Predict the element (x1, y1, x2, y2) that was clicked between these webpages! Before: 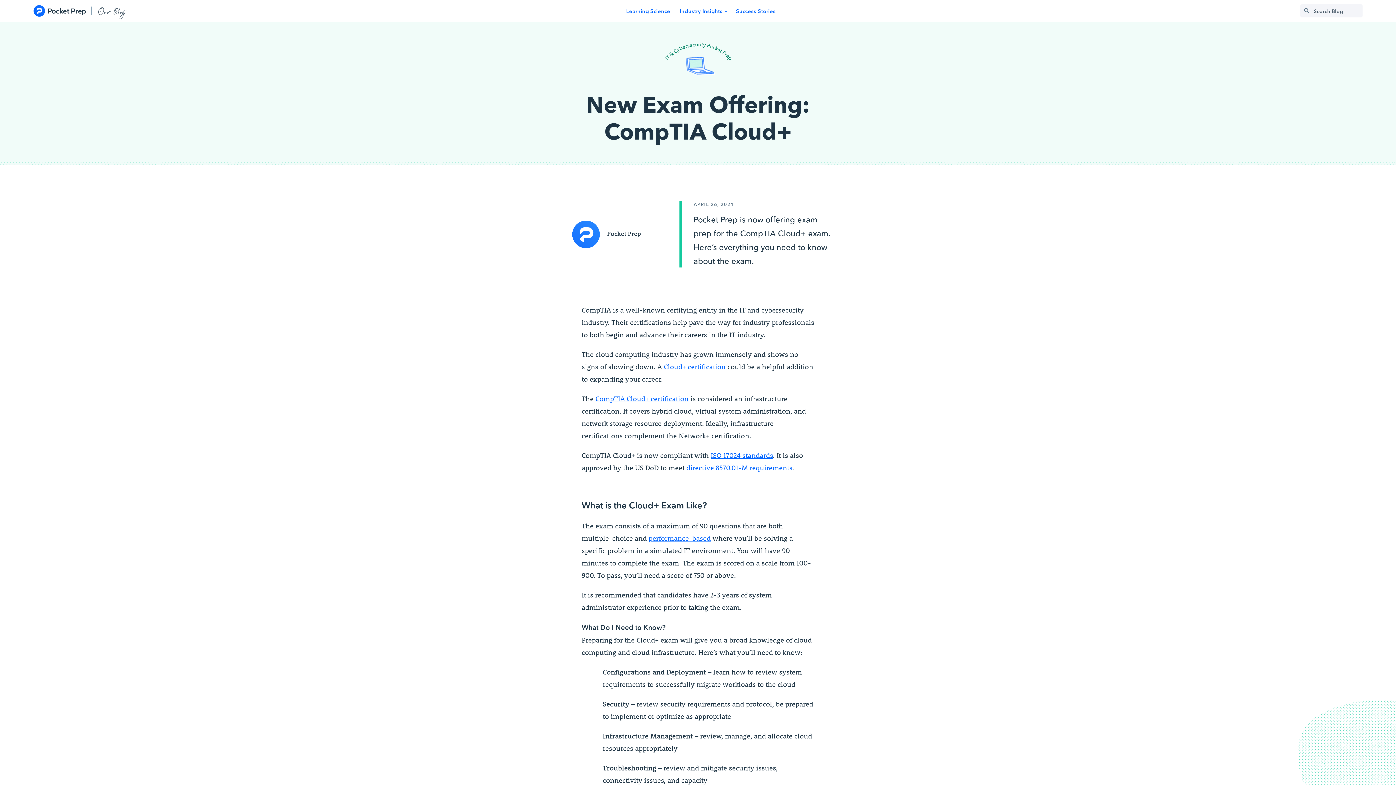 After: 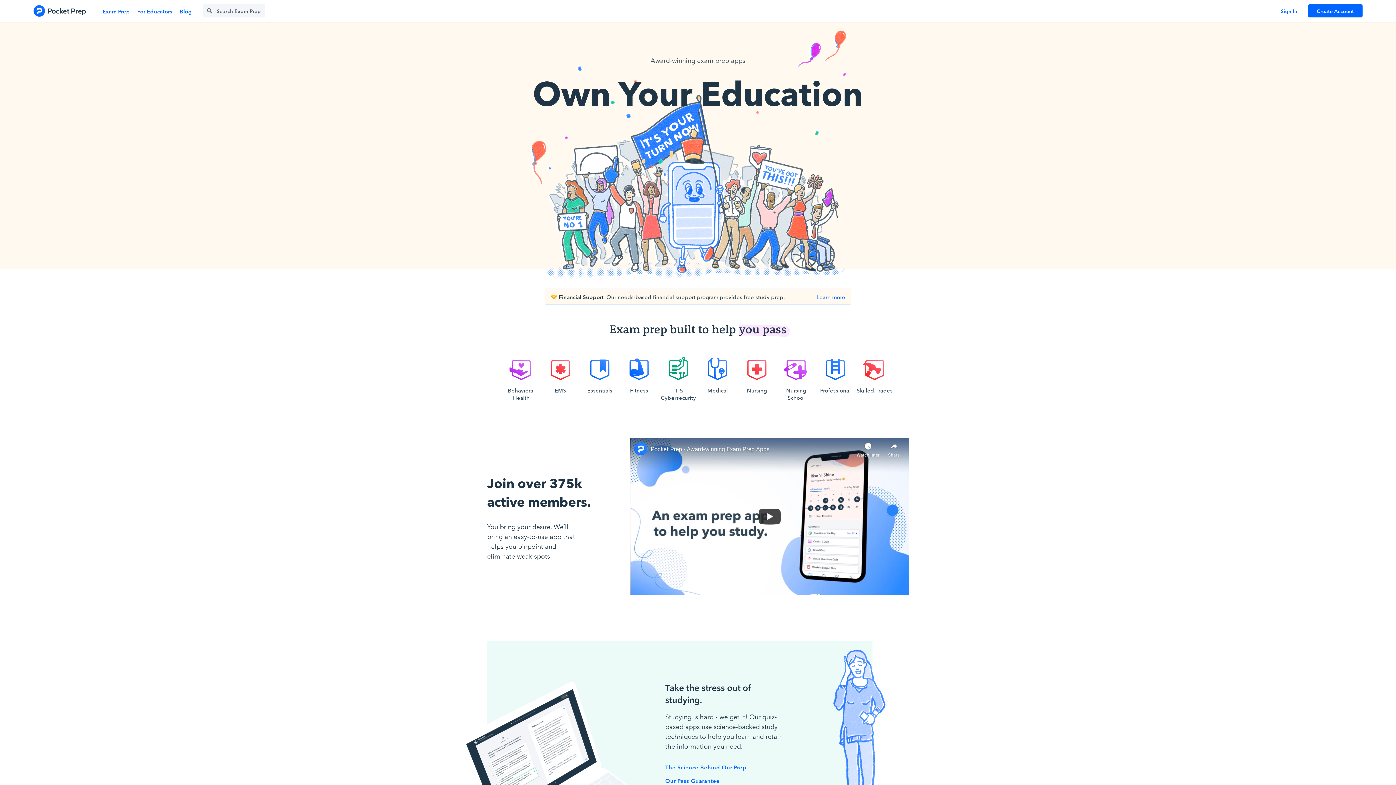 Action: bbox: (33, 4, 85, 17)